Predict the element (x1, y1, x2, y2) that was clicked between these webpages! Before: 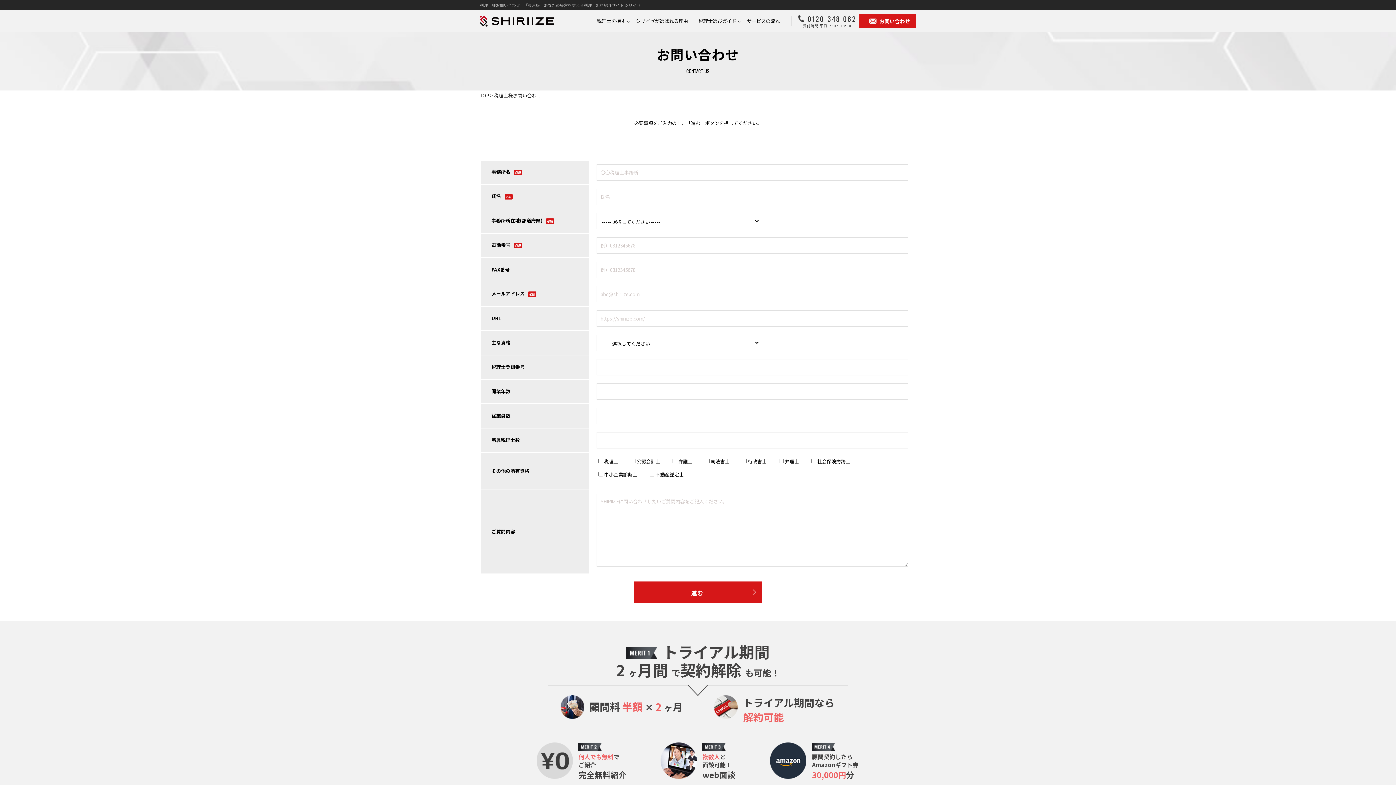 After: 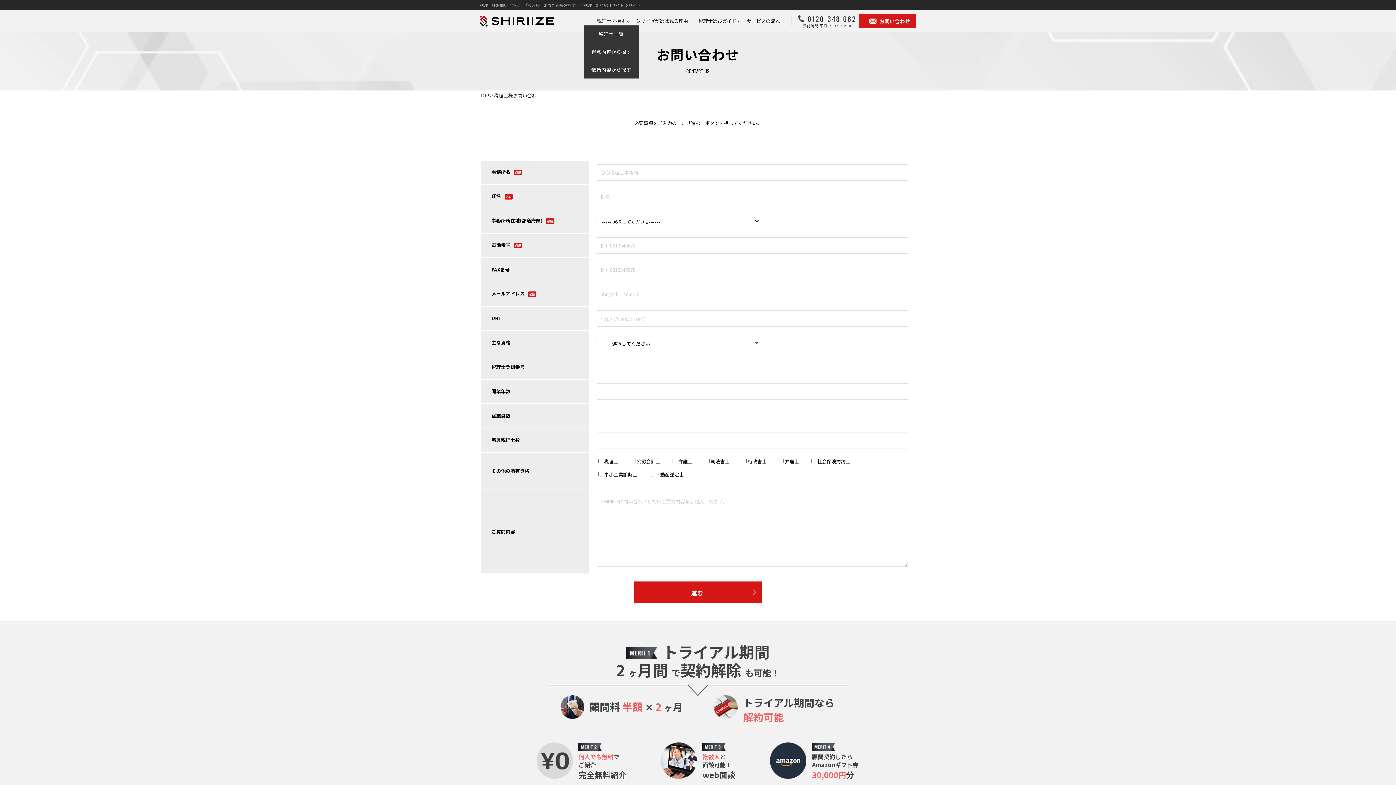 Action: label: 税理士を探す bbox: (592, 16, 630, 26)